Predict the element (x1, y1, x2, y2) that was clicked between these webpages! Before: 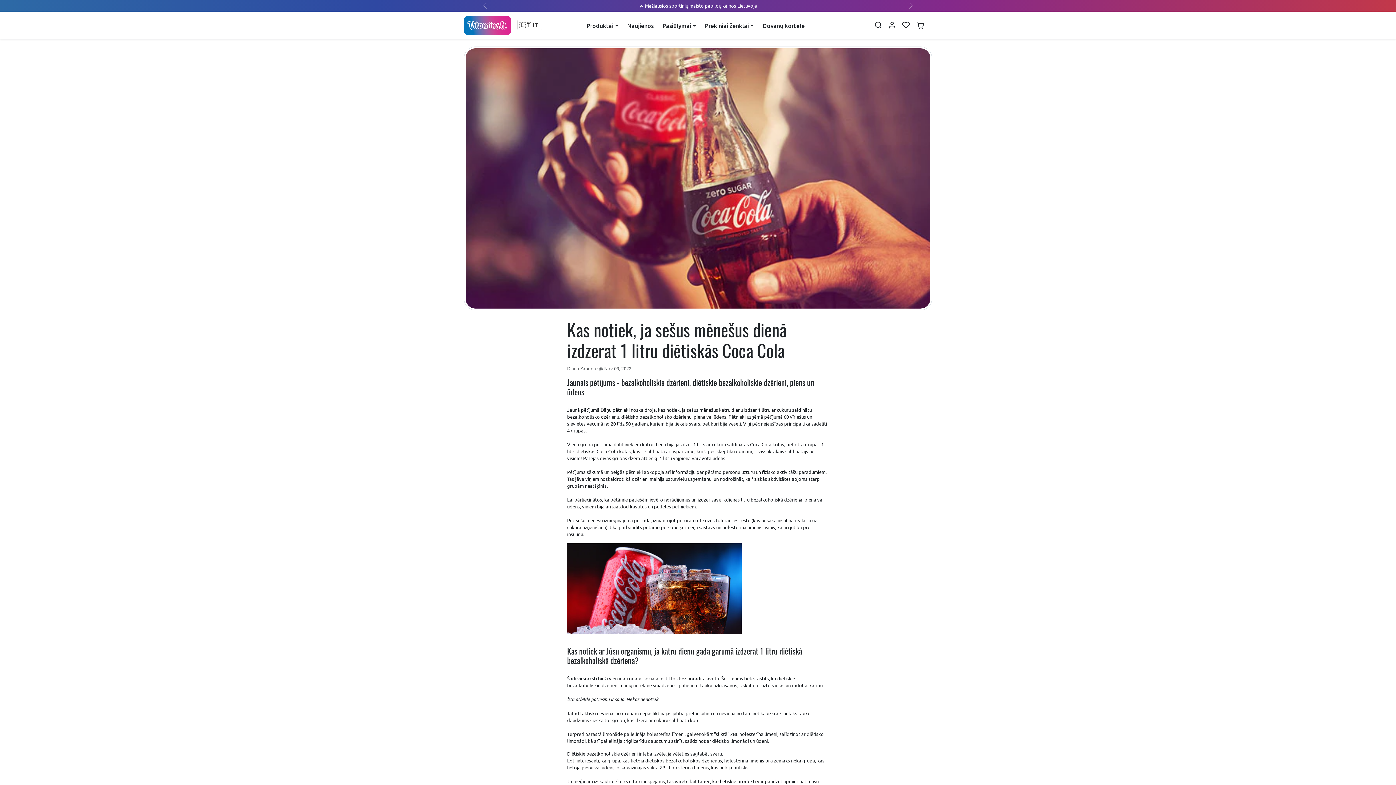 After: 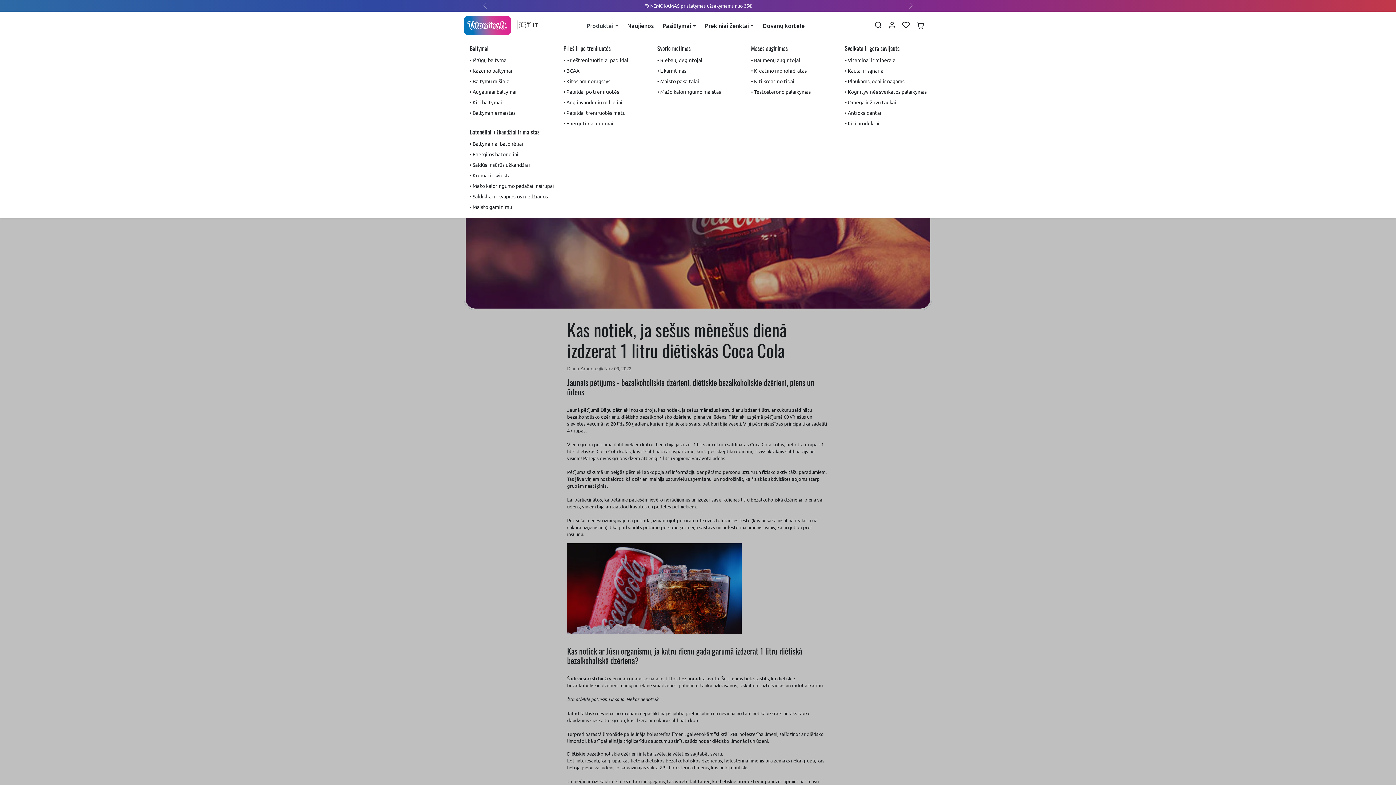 Action: bbox: (582, 19, 622, 31) label: Produktai